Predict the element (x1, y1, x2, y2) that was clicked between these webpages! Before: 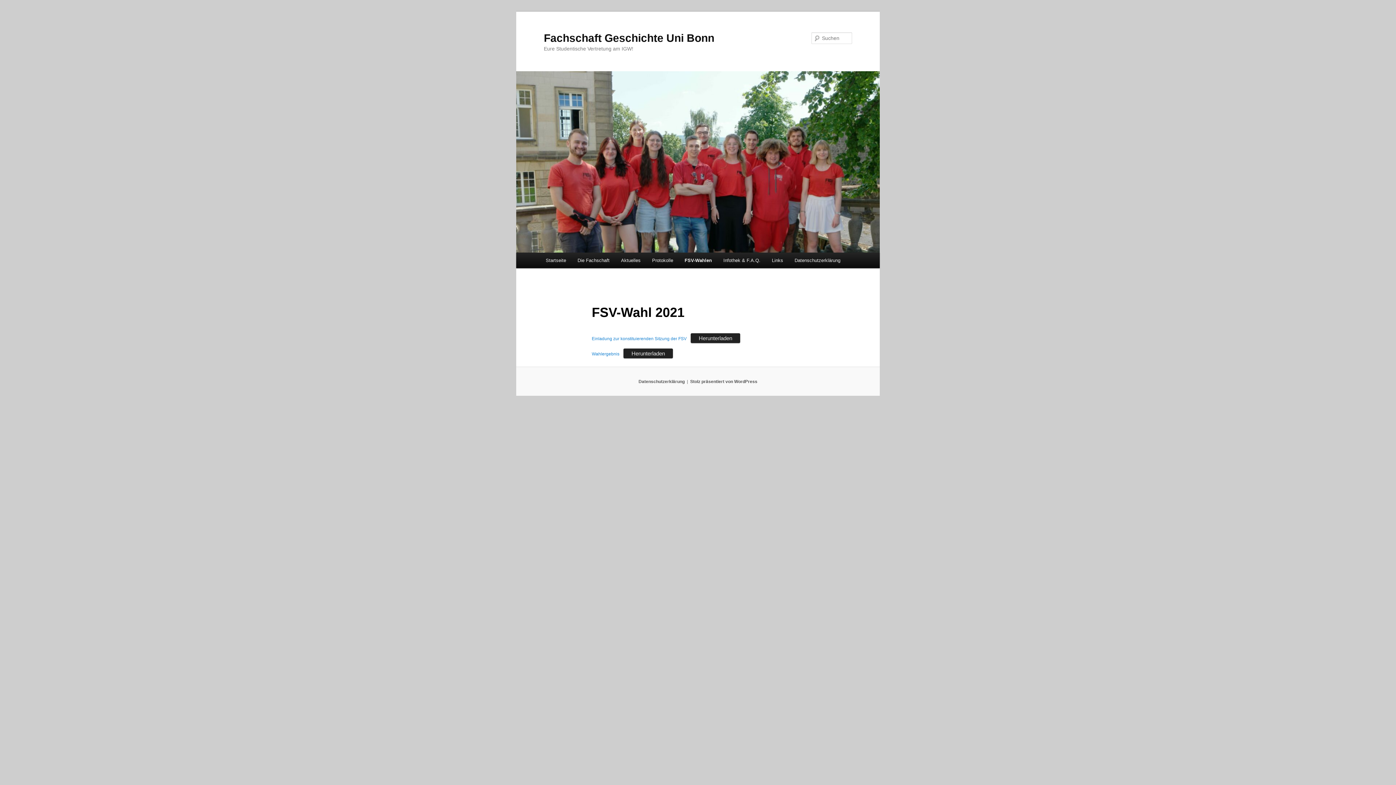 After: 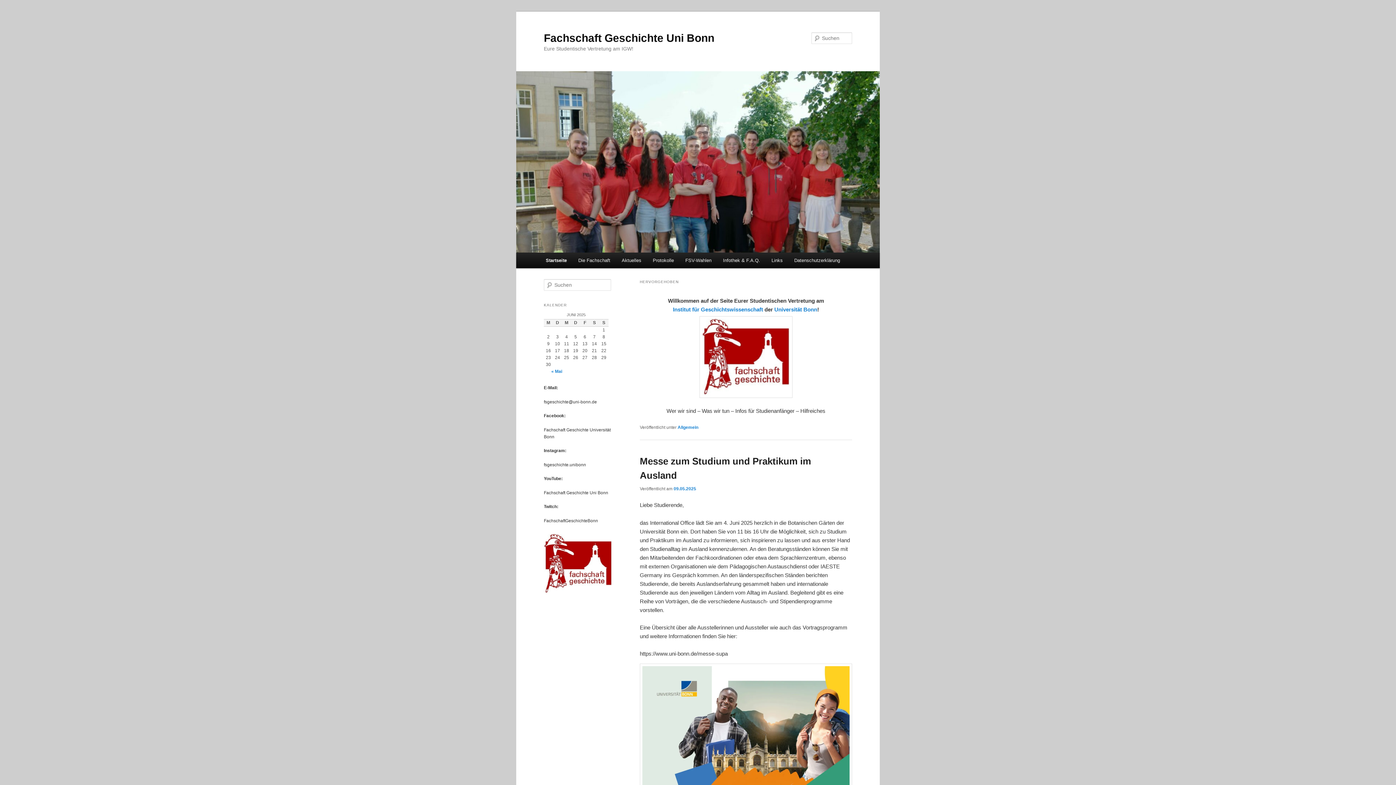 Action: bbox: (544, 31, 714, 43) label: Fachschaft Geschichte Uni Bonn